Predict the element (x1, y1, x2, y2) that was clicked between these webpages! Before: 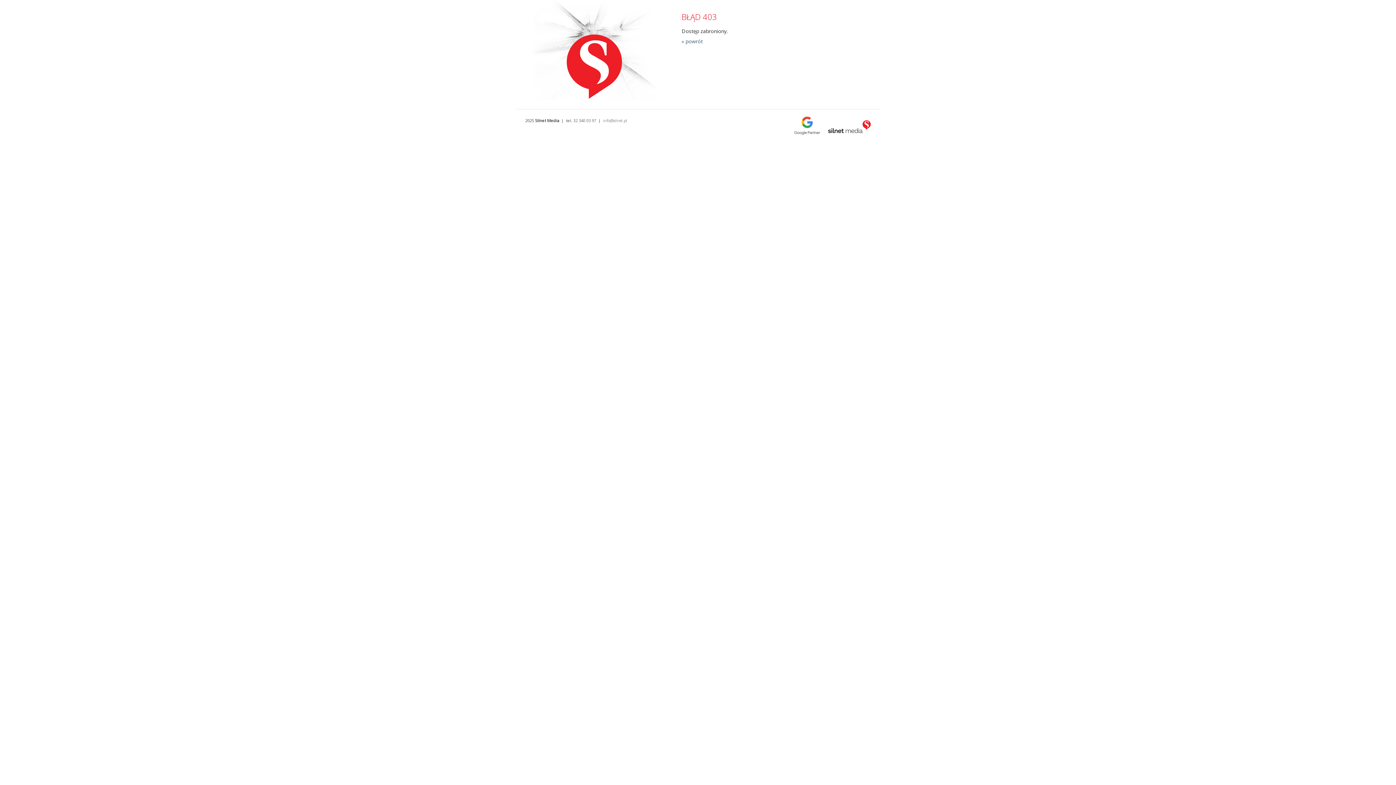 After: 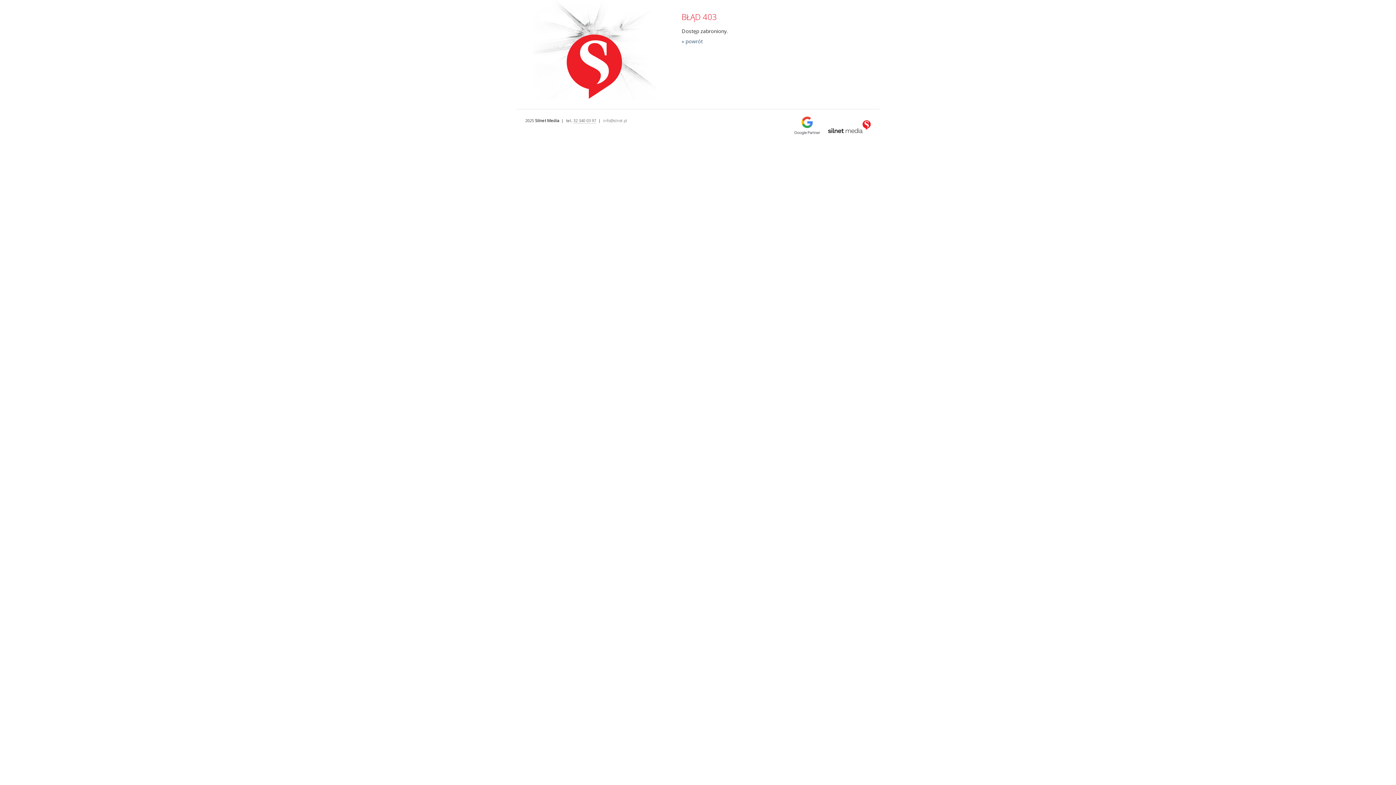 Action: label: 32 340 03 97 bbox: (573, 117, 596, 123)